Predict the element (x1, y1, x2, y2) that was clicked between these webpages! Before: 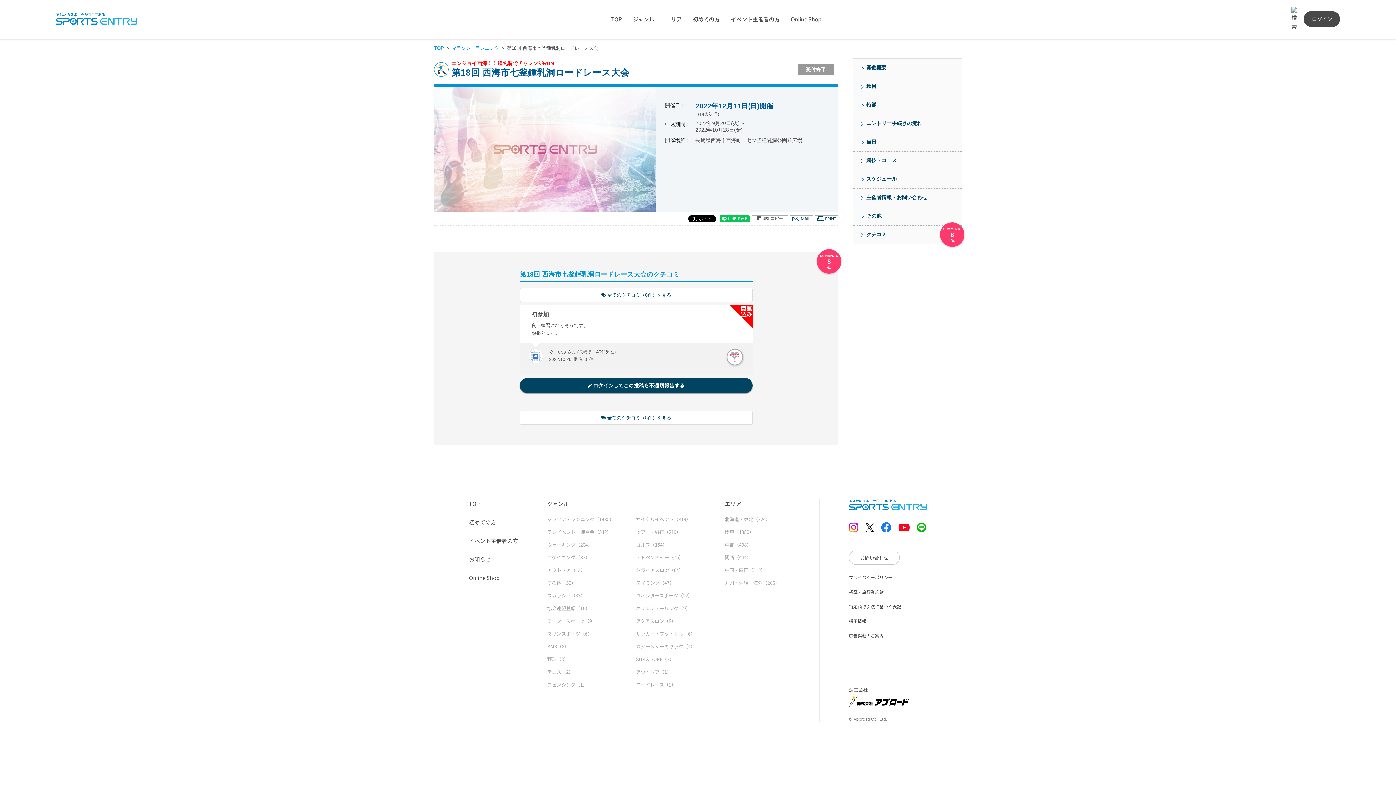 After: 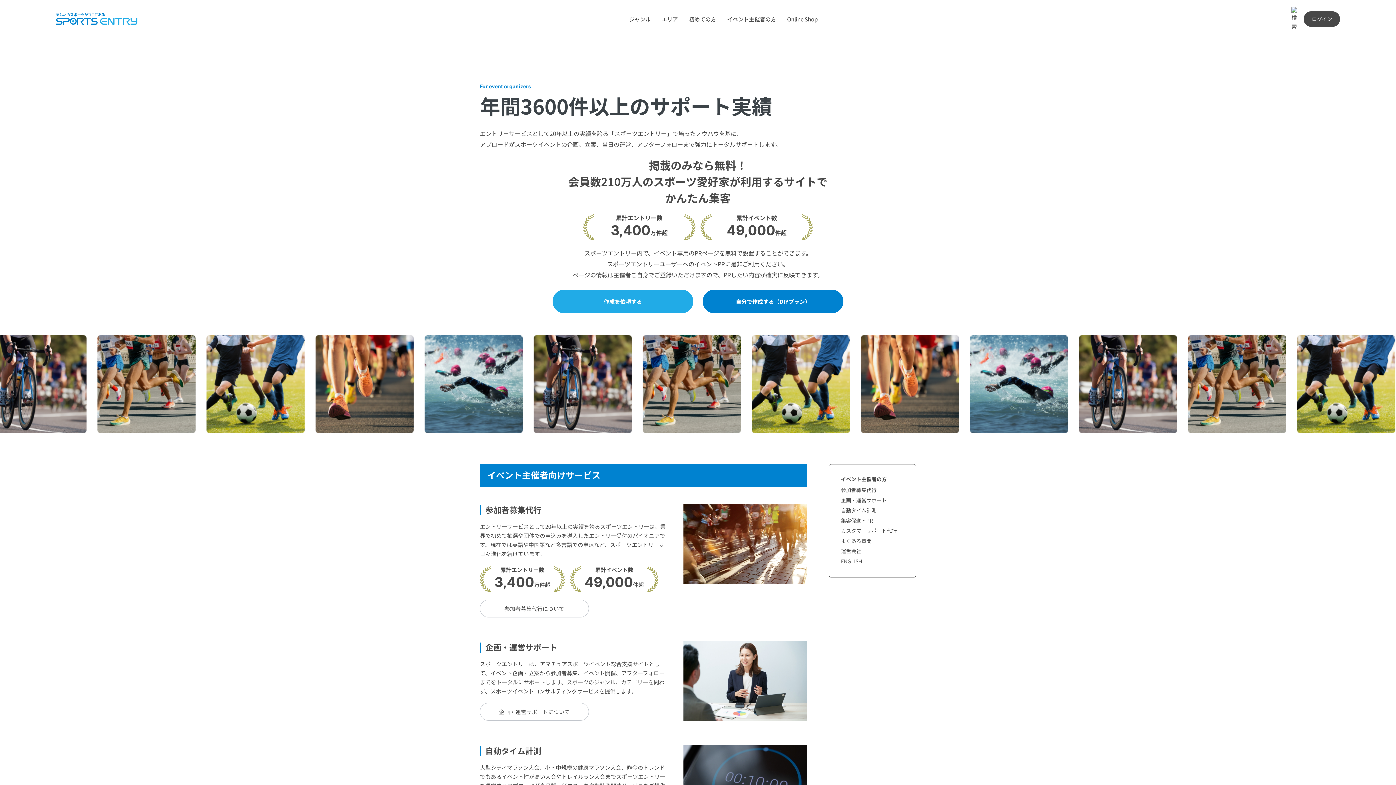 Action: bbox: (730, 15, 780, 22) label: イベント主催者の方